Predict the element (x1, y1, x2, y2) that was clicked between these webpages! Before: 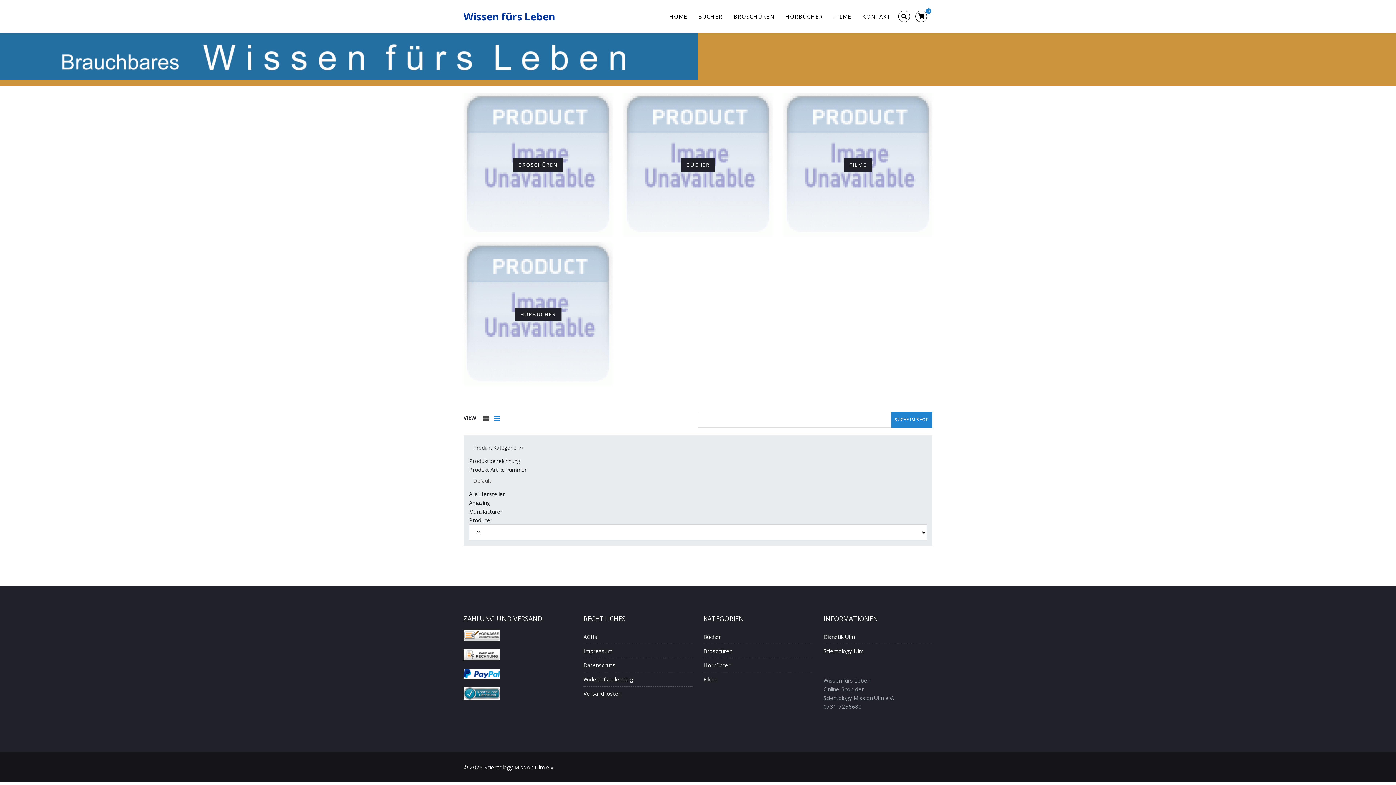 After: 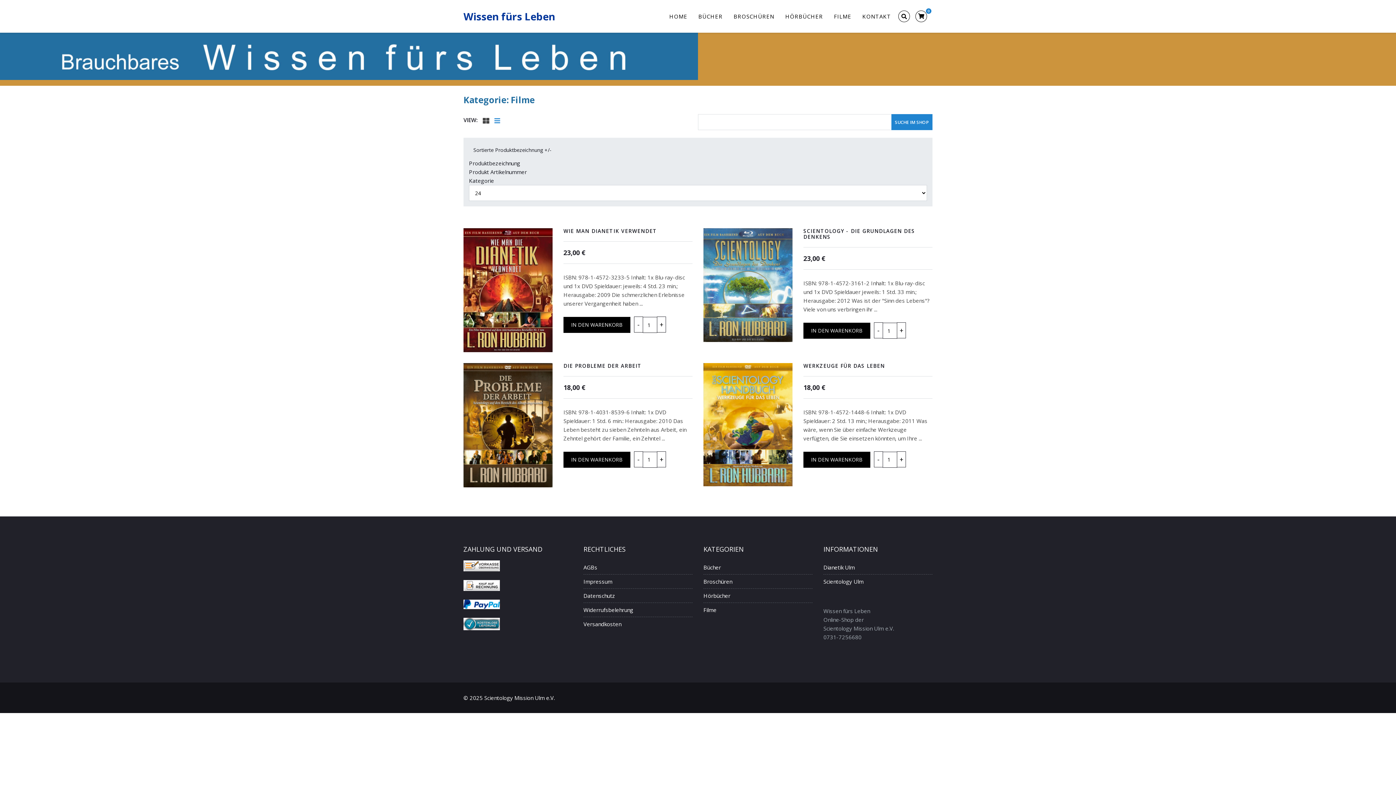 Action: bbox: (703, 672, 812, 686) label: Filme